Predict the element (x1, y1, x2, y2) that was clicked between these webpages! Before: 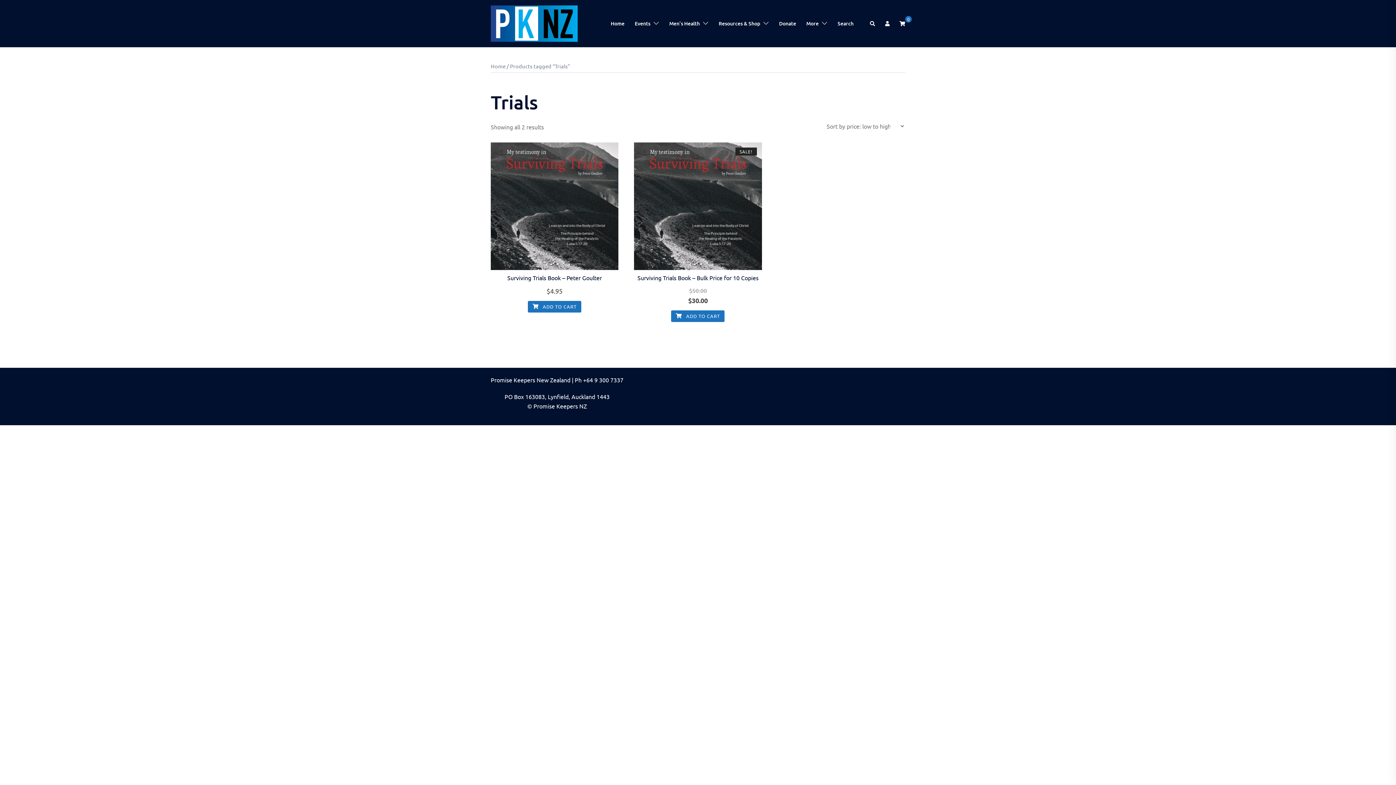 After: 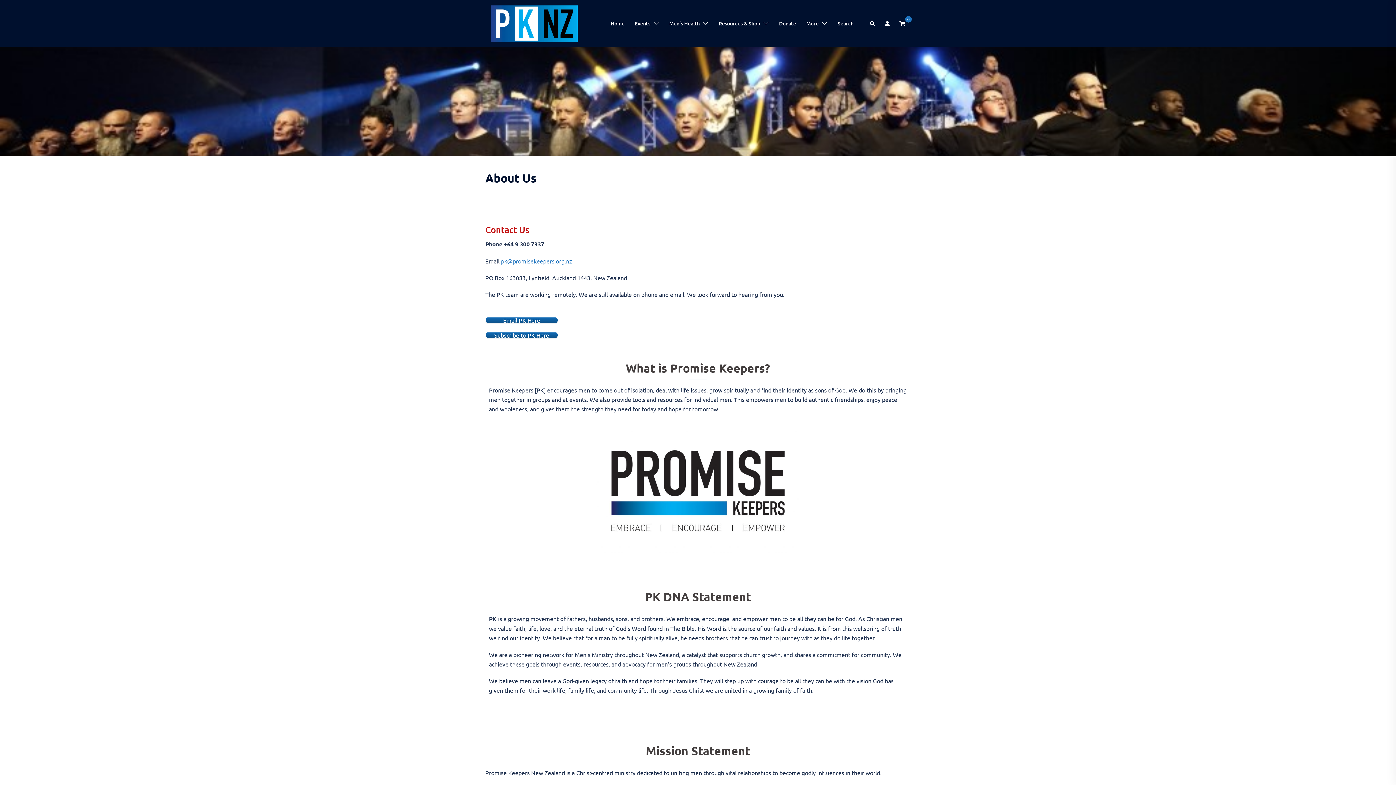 Action: bbox: (806, 19, 818, 27) label: More